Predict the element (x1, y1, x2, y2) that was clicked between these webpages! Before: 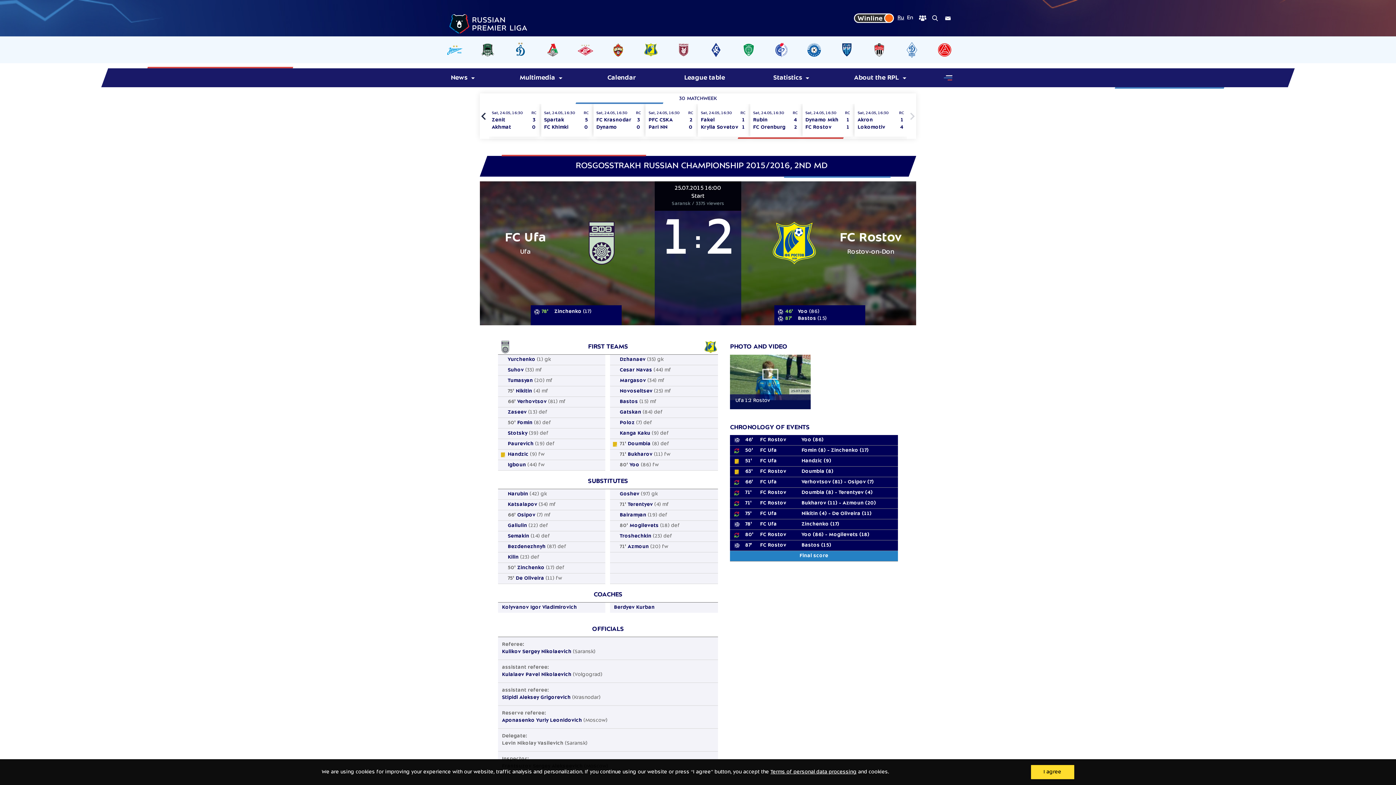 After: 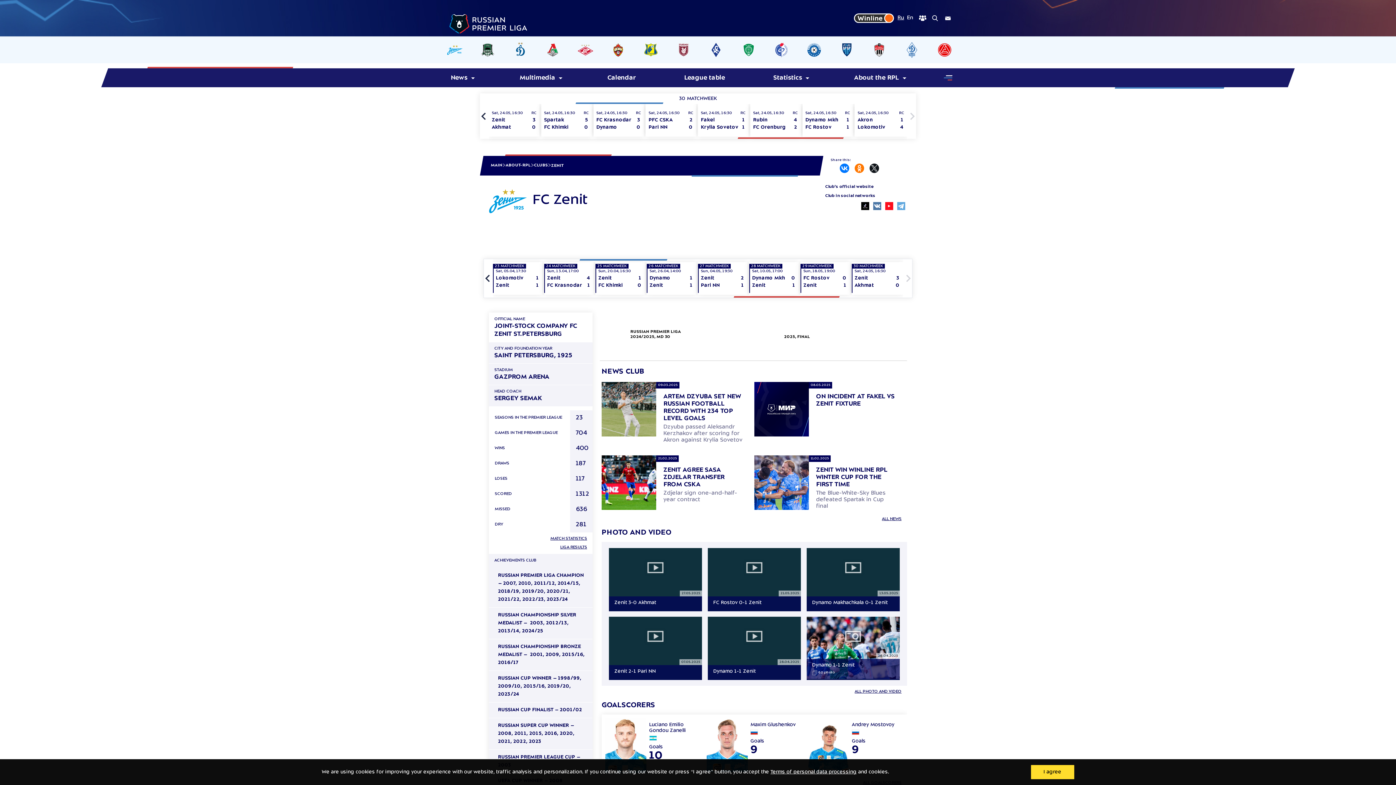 Action: bbox: (443, 42, 466, 57)